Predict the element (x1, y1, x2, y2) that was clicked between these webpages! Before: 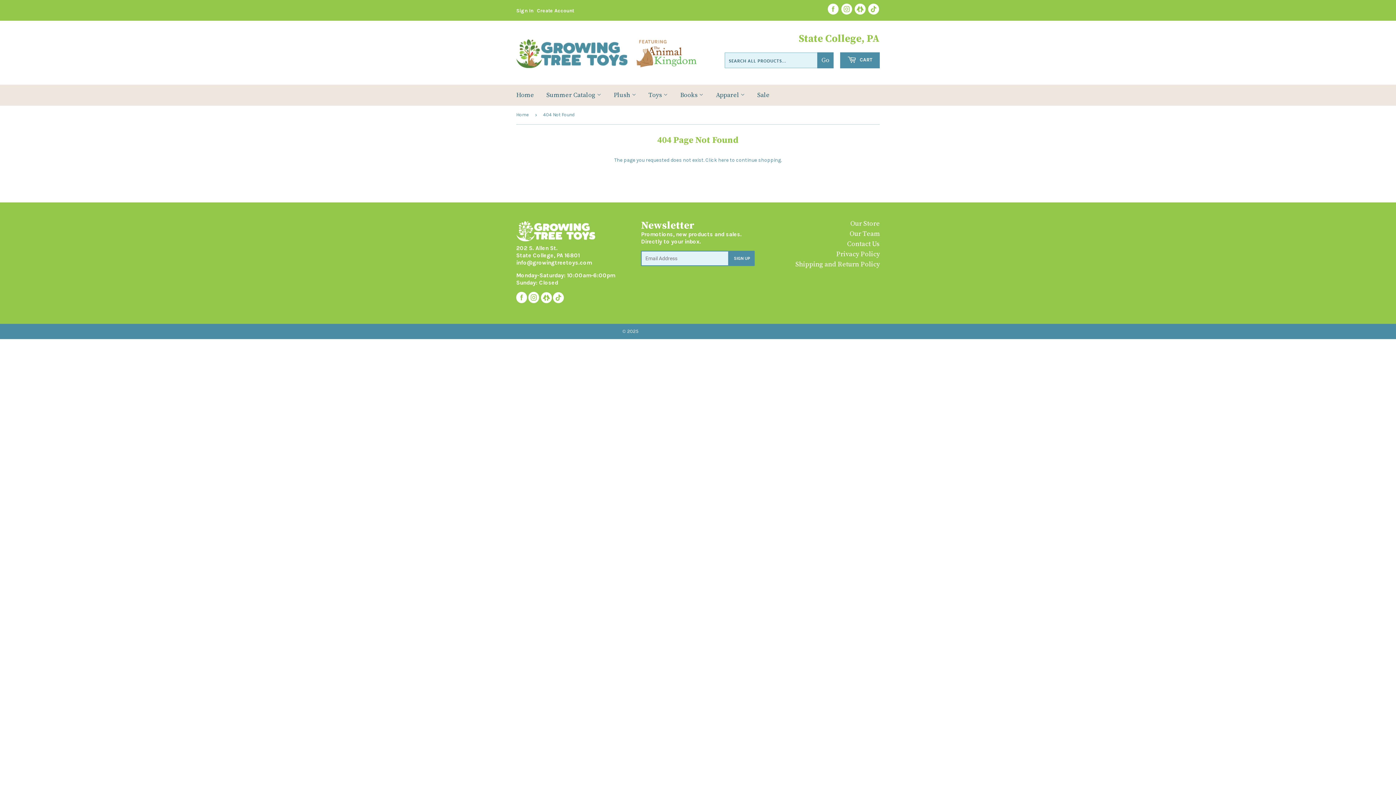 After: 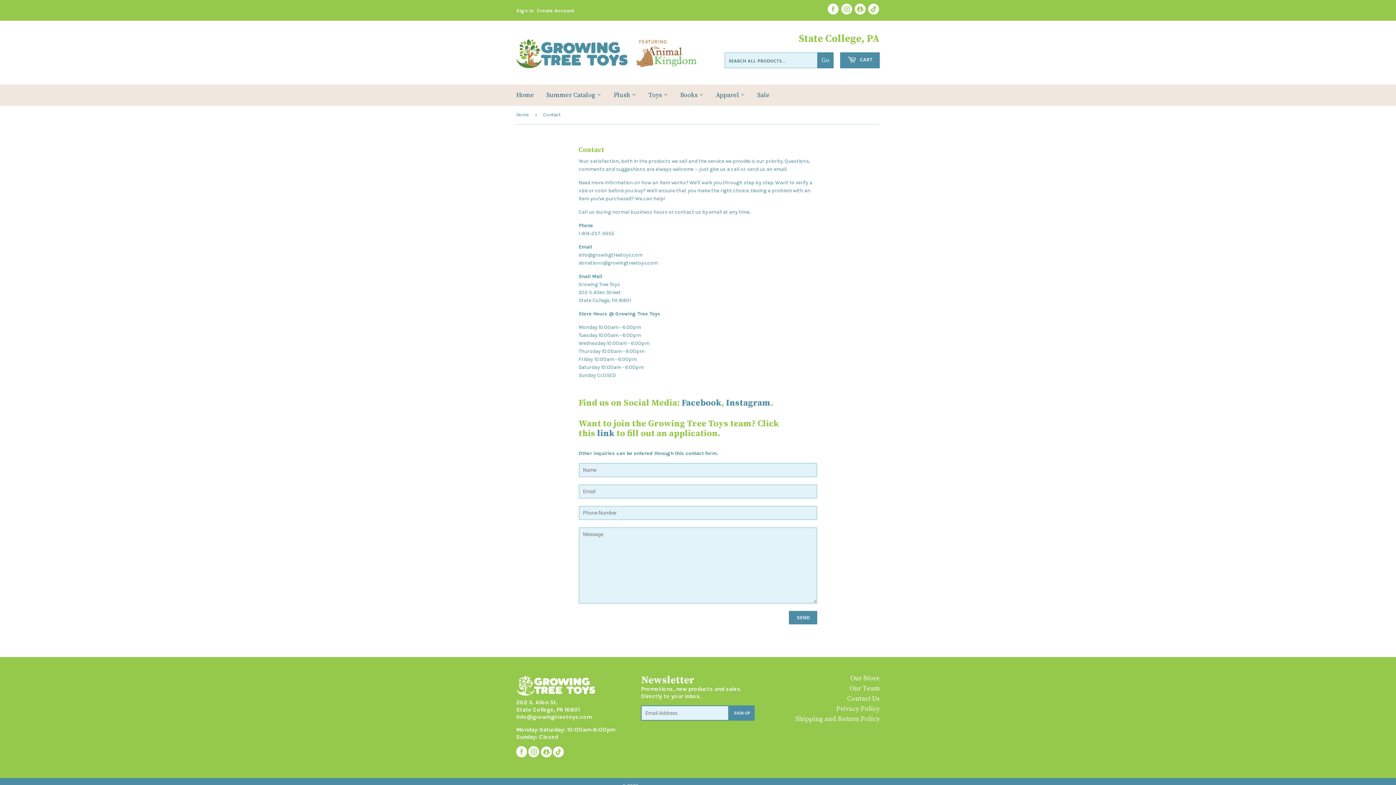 Action: bbox: (847, 240, 879, 248) label: Contact Us